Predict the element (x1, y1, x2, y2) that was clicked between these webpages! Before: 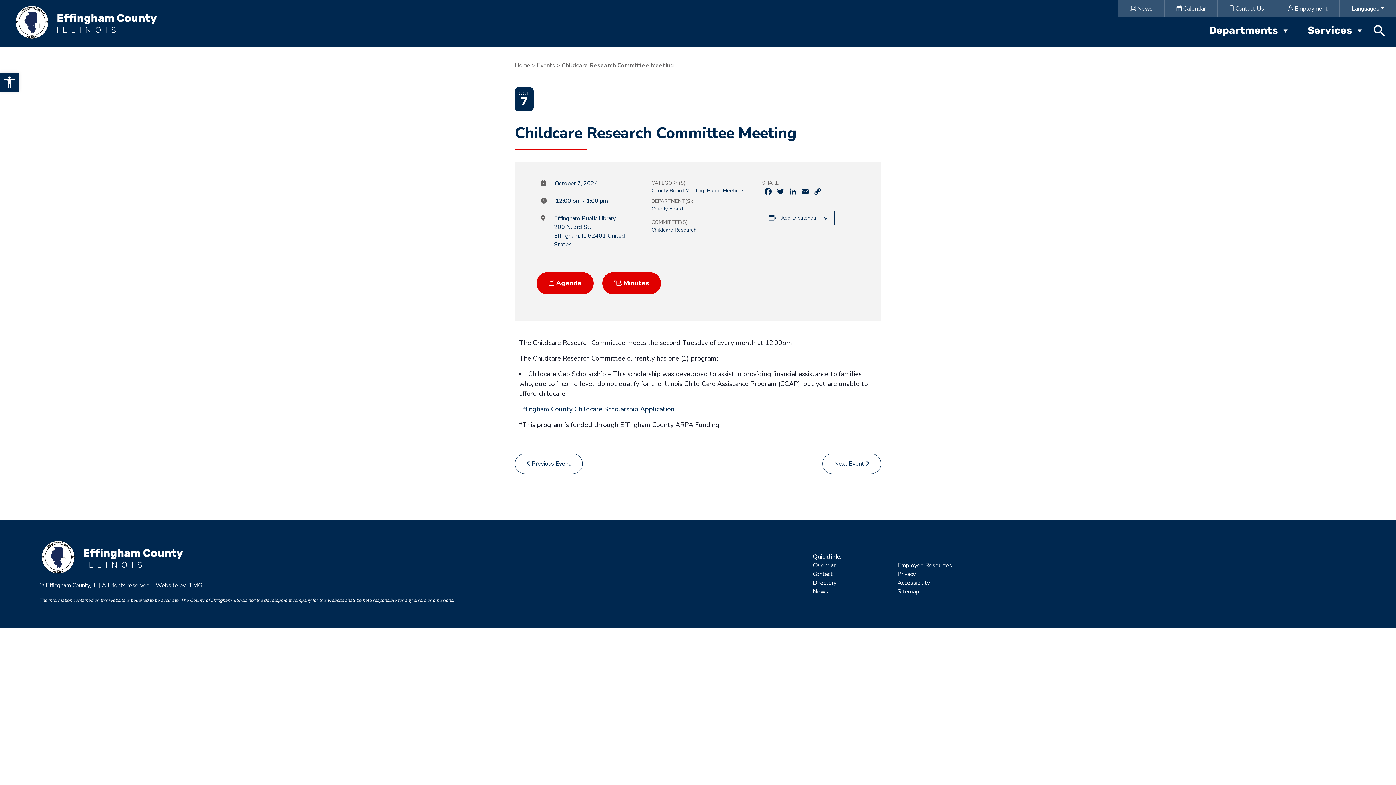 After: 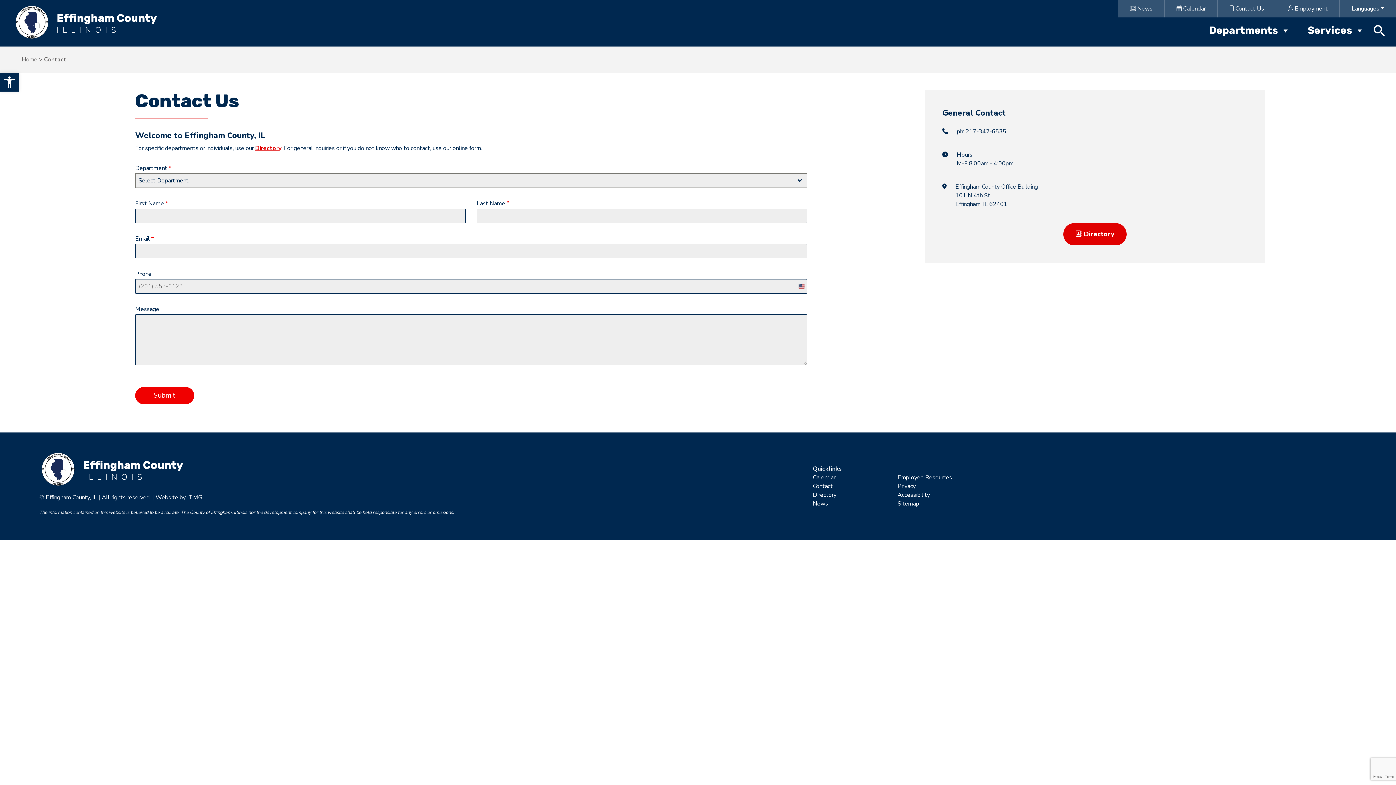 Action: bbox: (813, 570, 833, 578) label: Contact